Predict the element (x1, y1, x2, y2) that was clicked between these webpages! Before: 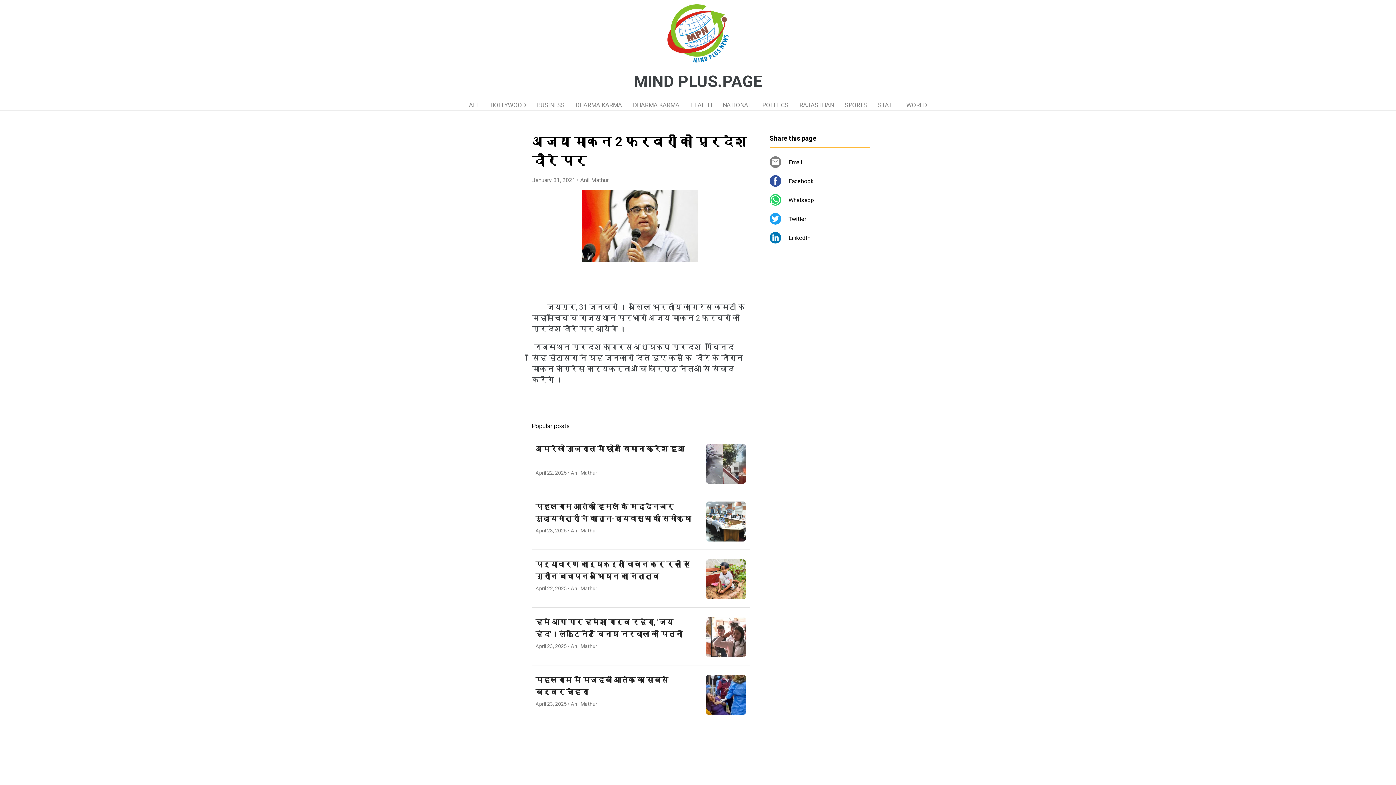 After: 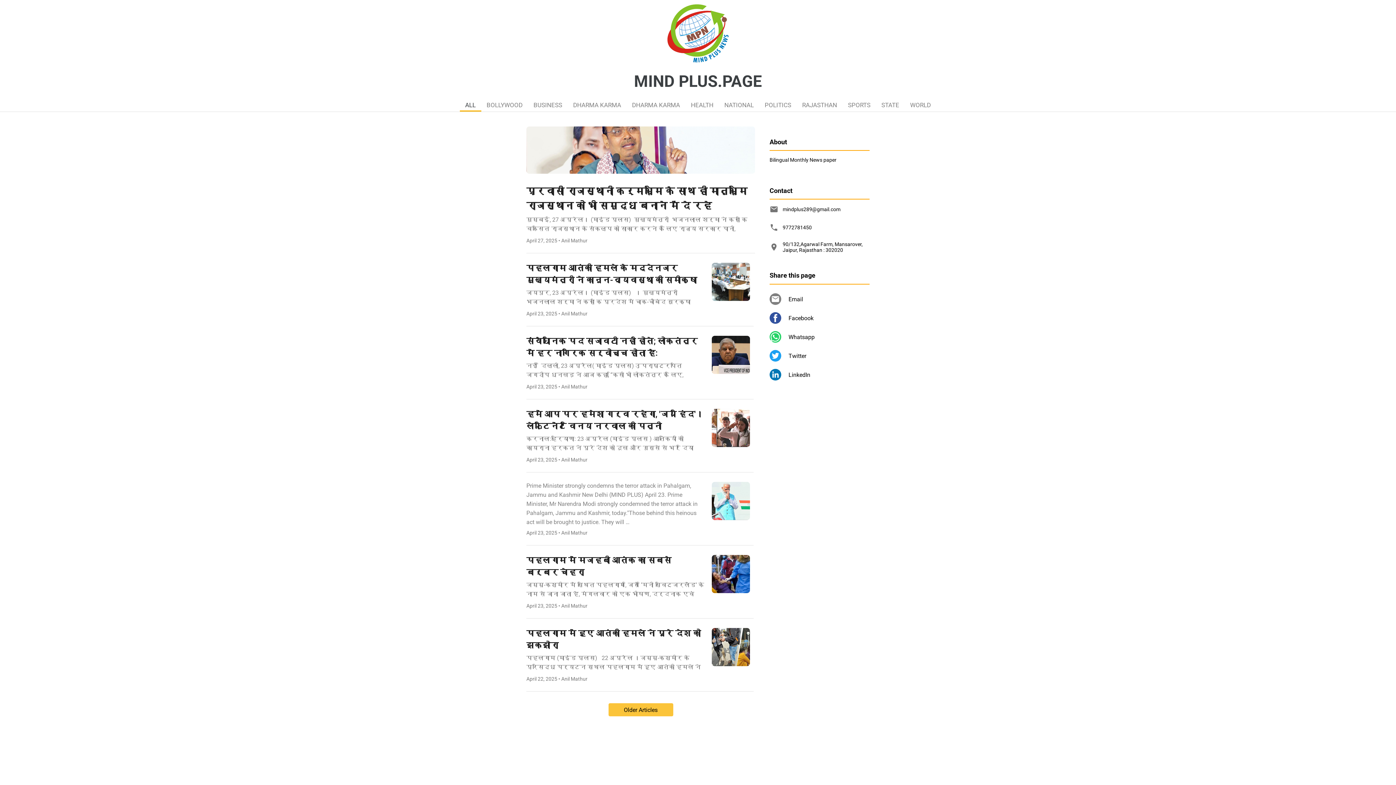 Action: bbox: (633, 72, 762, 90) label: MIND PLUS.PAGE